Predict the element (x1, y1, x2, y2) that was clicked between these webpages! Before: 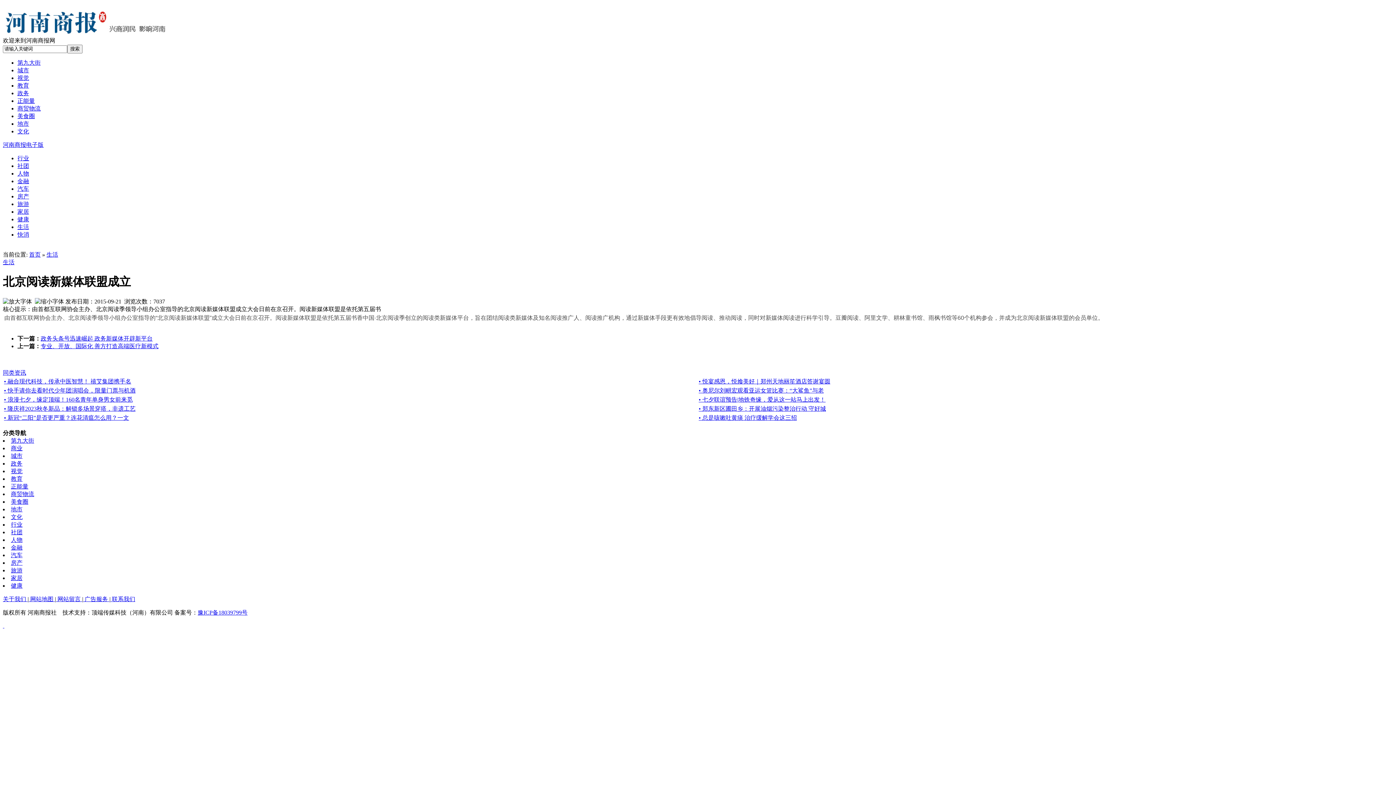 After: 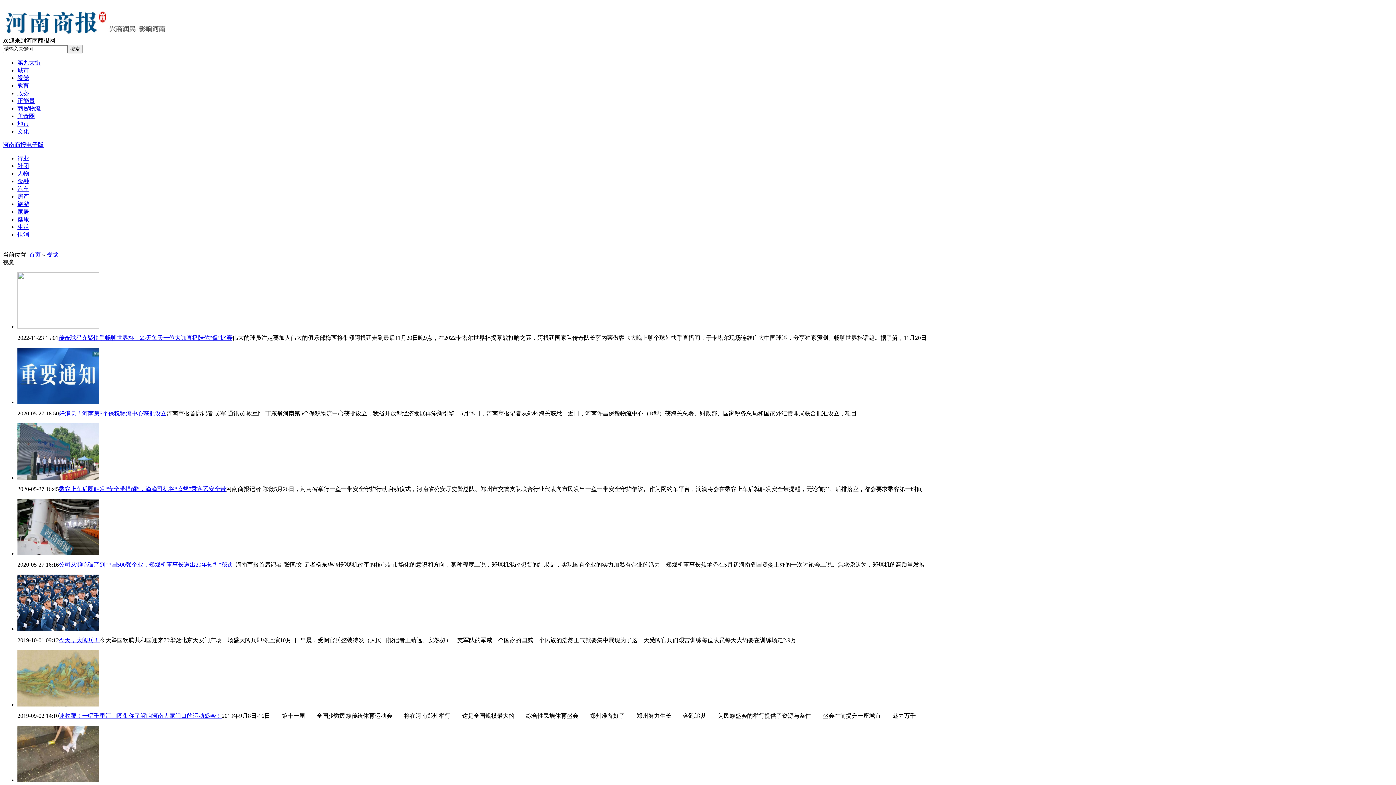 Action: bbox: (10, 468, 22, 474) label: 视觉